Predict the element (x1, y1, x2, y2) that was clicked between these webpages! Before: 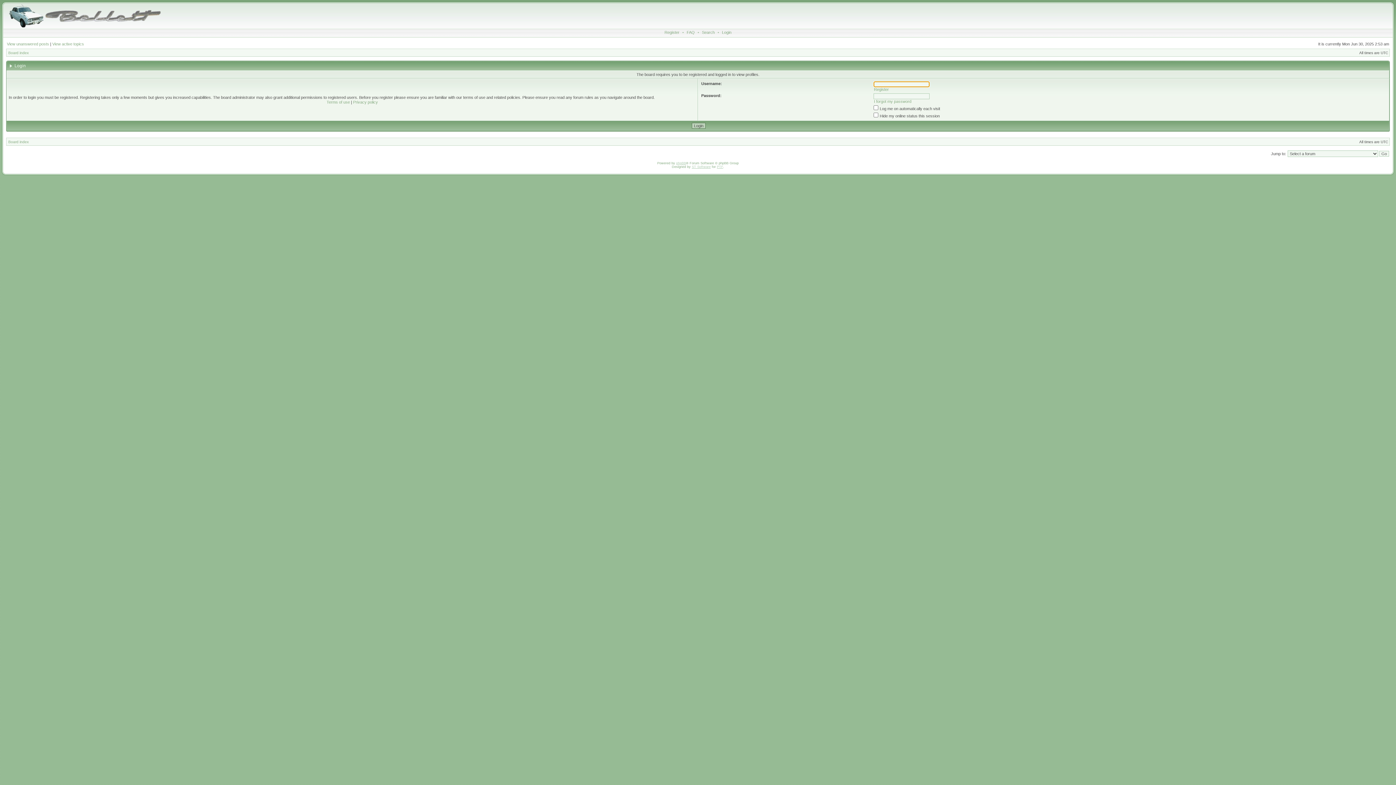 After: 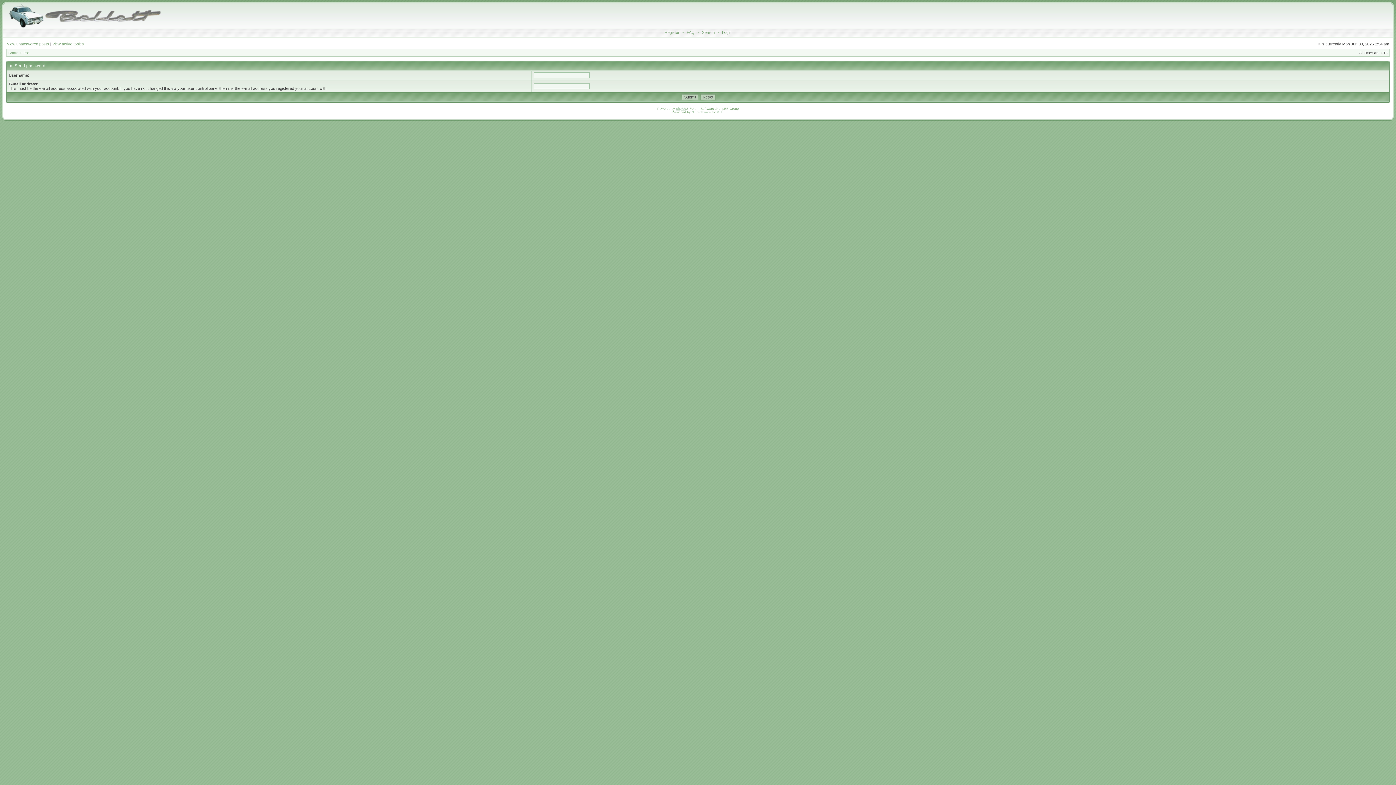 Action: bbox: (874, 99, 911, 103) label: I forgot my password